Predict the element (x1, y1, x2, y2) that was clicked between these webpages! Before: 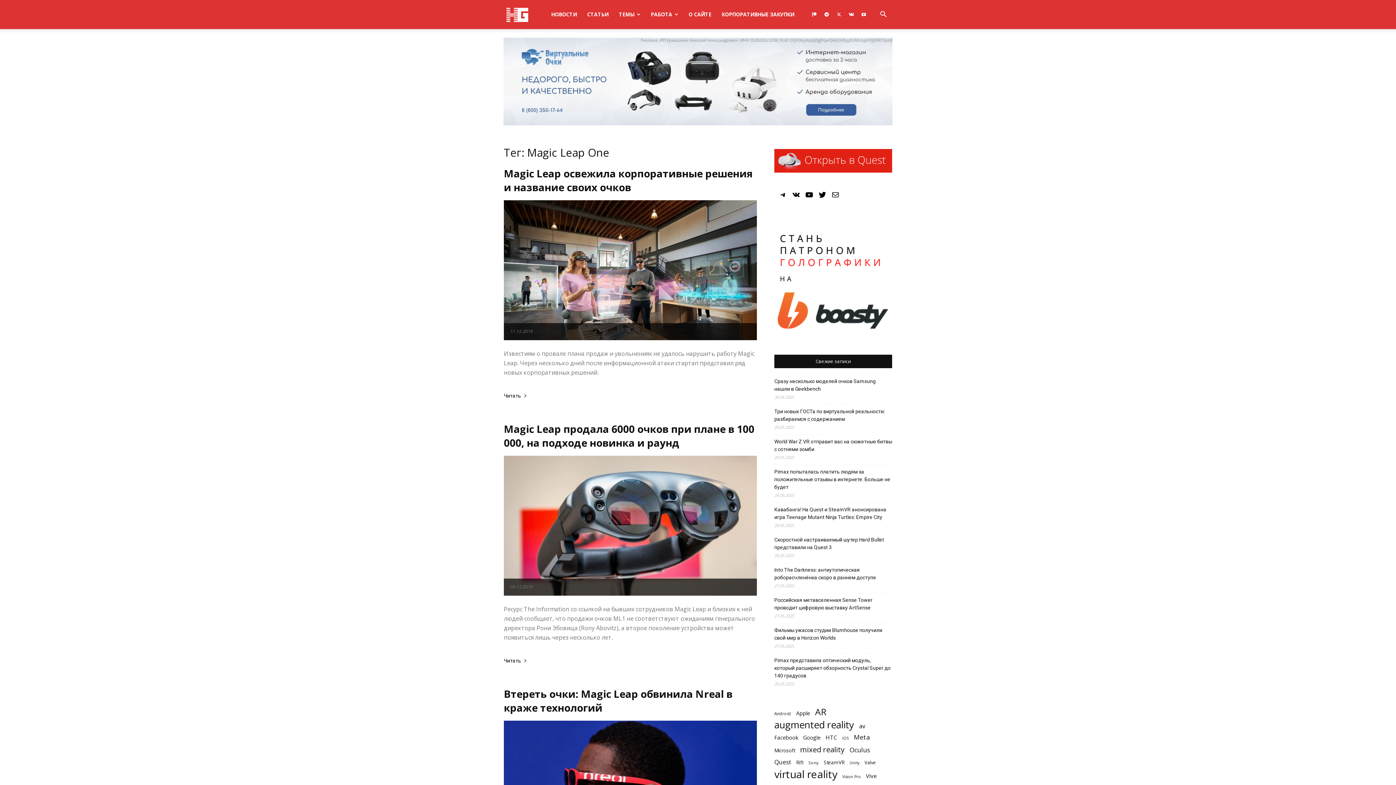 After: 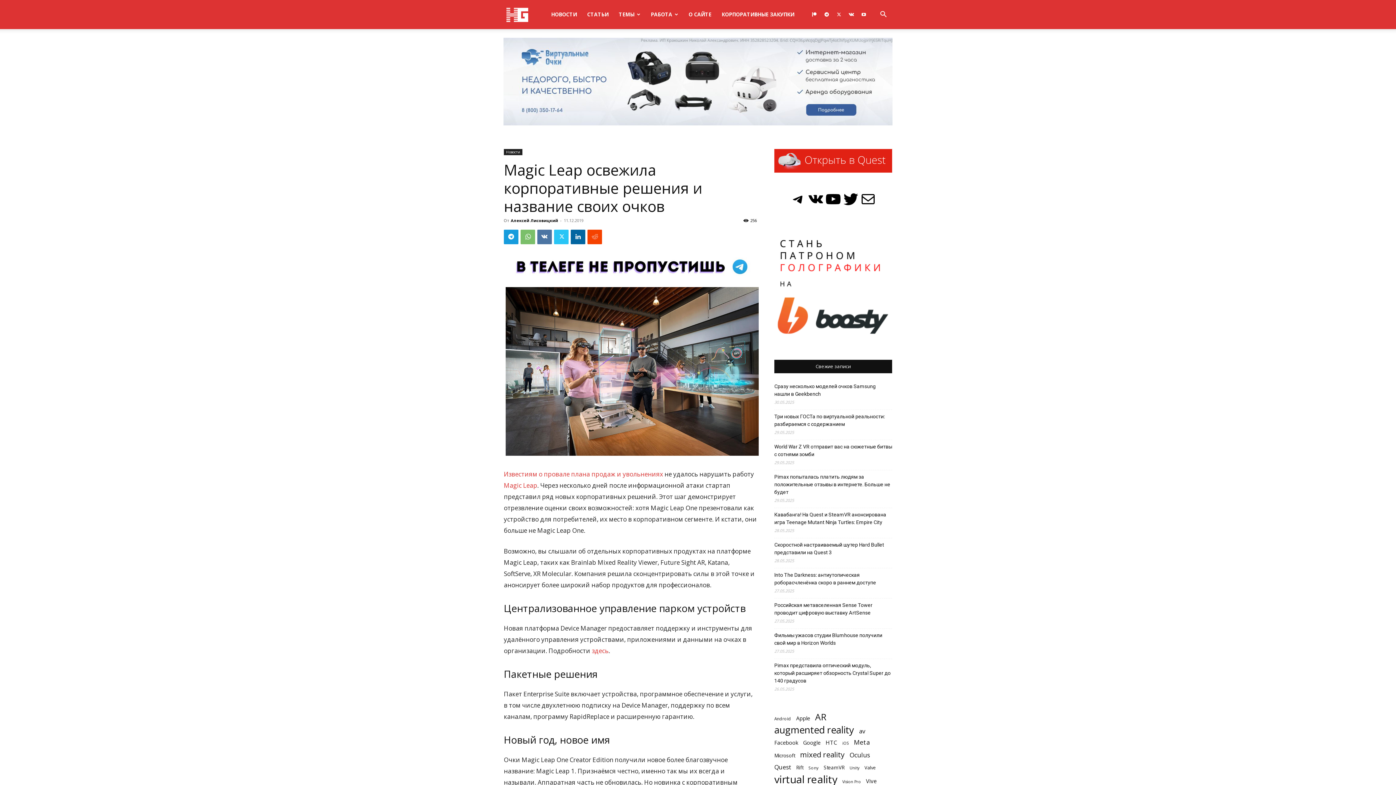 Action: bbox: (504, 166, 752, 194) label: Magic Leap освежила корпоративные решения и название своих очков